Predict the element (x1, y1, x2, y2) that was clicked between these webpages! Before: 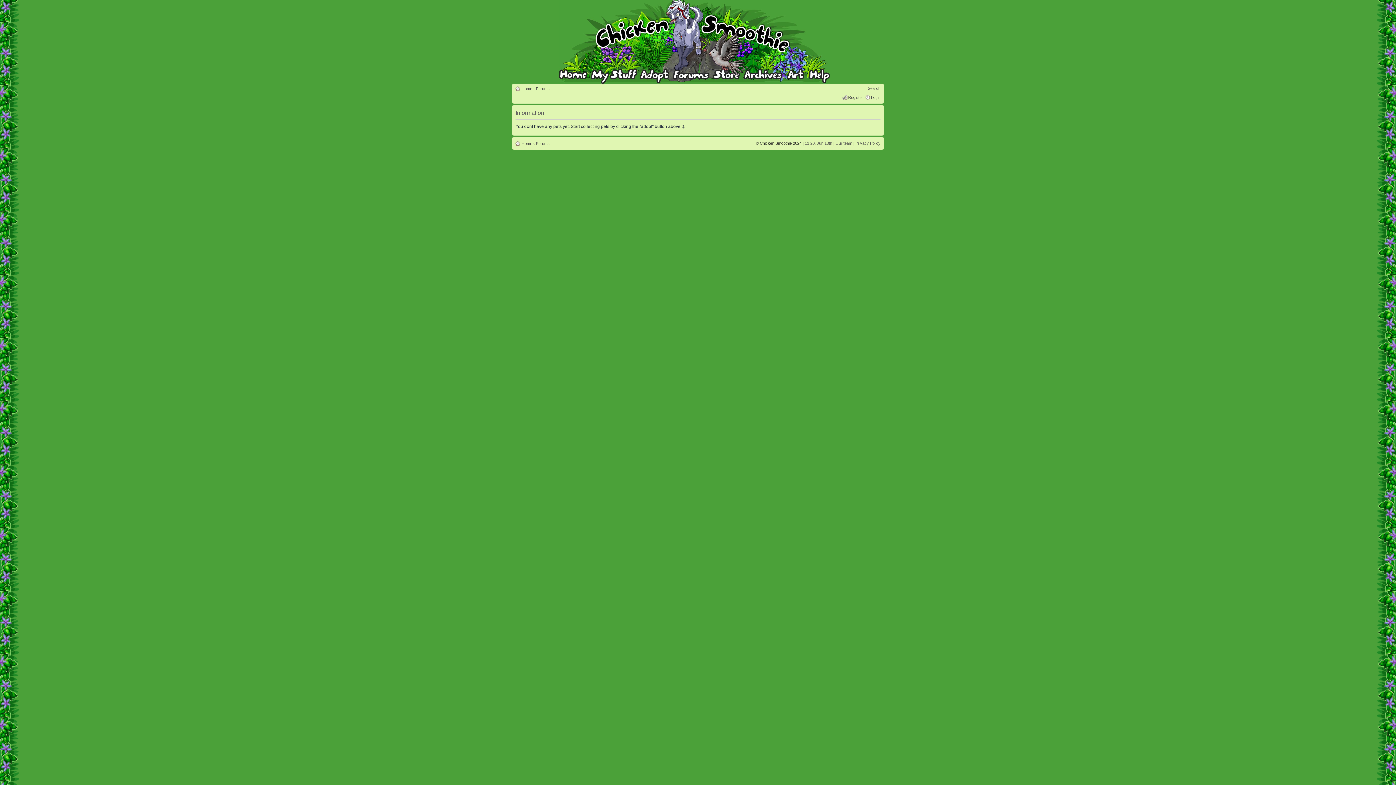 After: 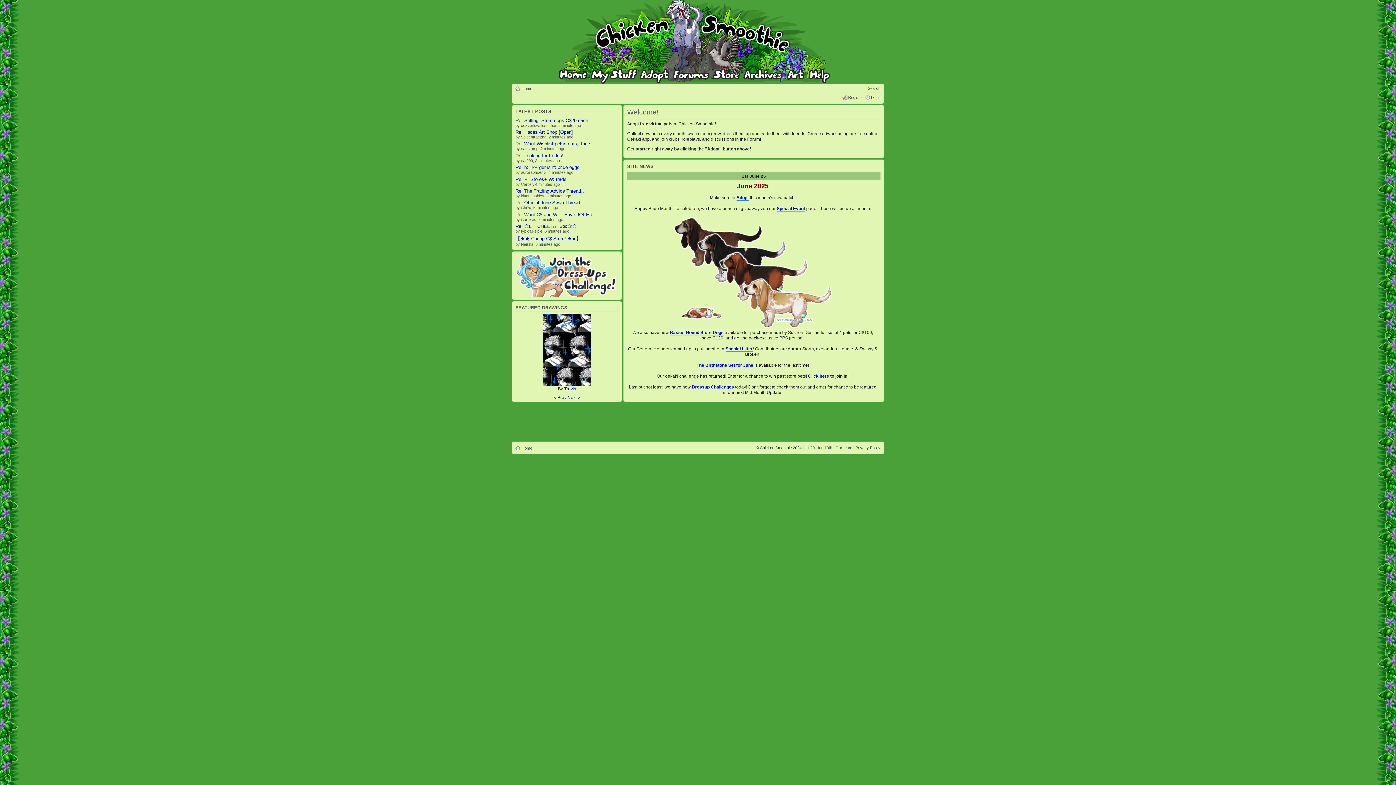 Action: bbox: (557, 67, 589, 78)